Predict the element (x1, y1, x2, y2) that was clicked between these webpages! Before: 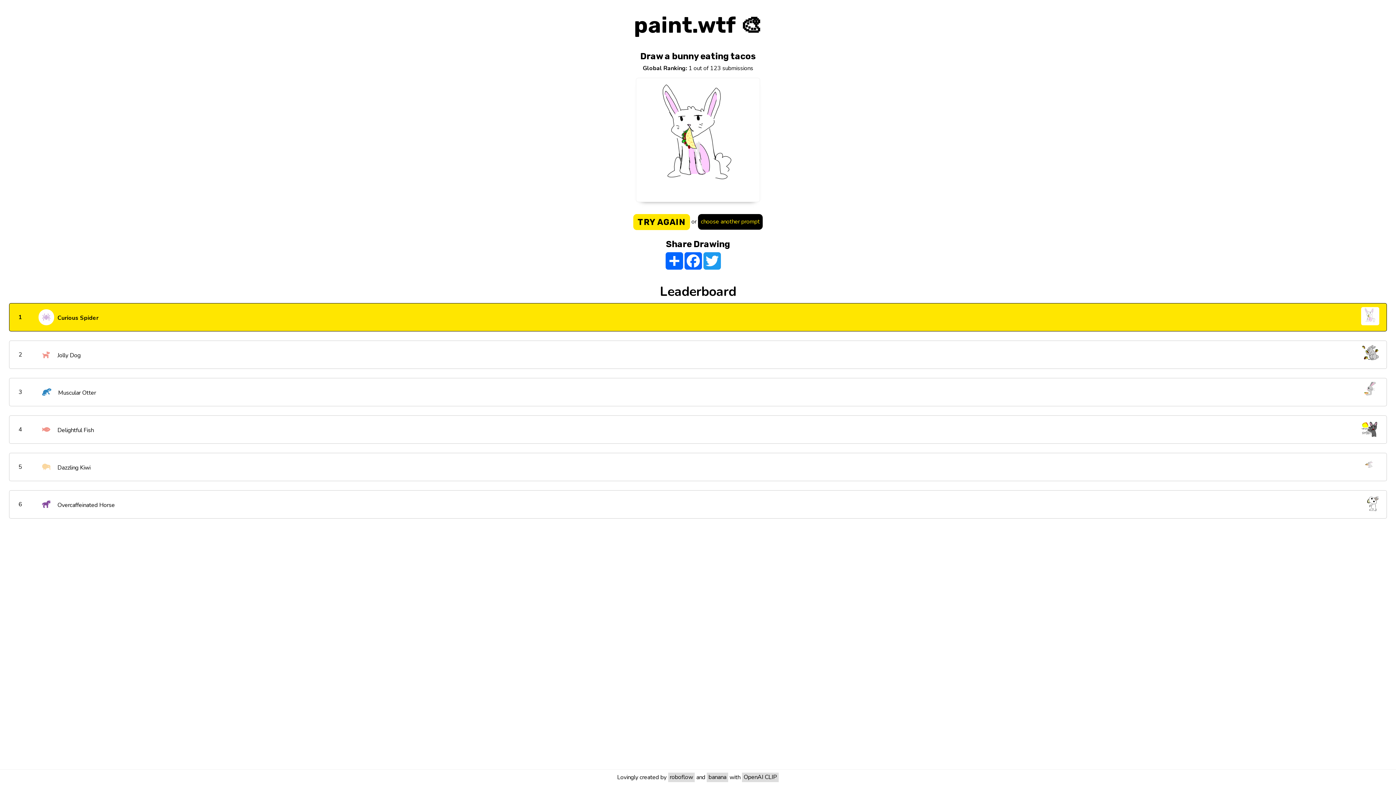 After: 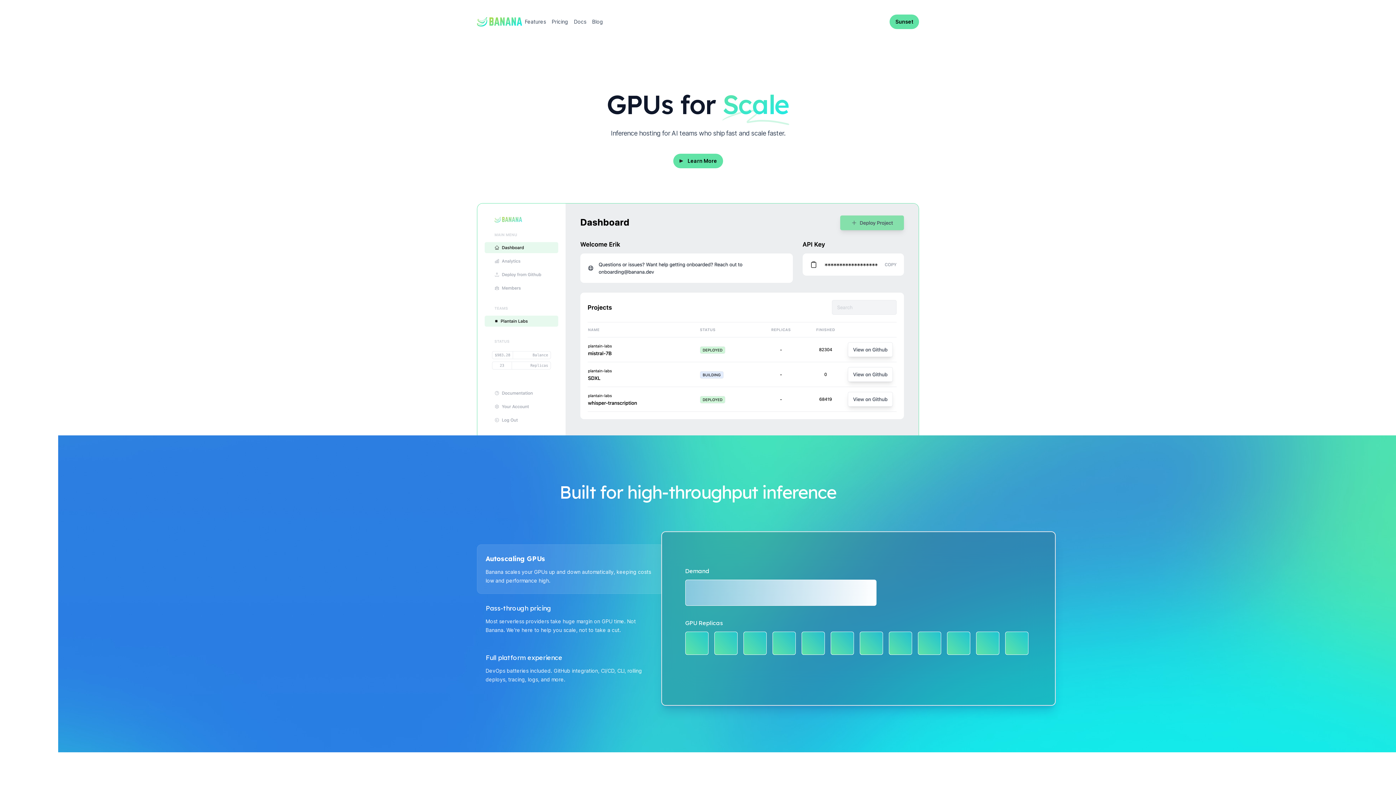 Action: label: banana bbox: (706, 773, 728, 782)